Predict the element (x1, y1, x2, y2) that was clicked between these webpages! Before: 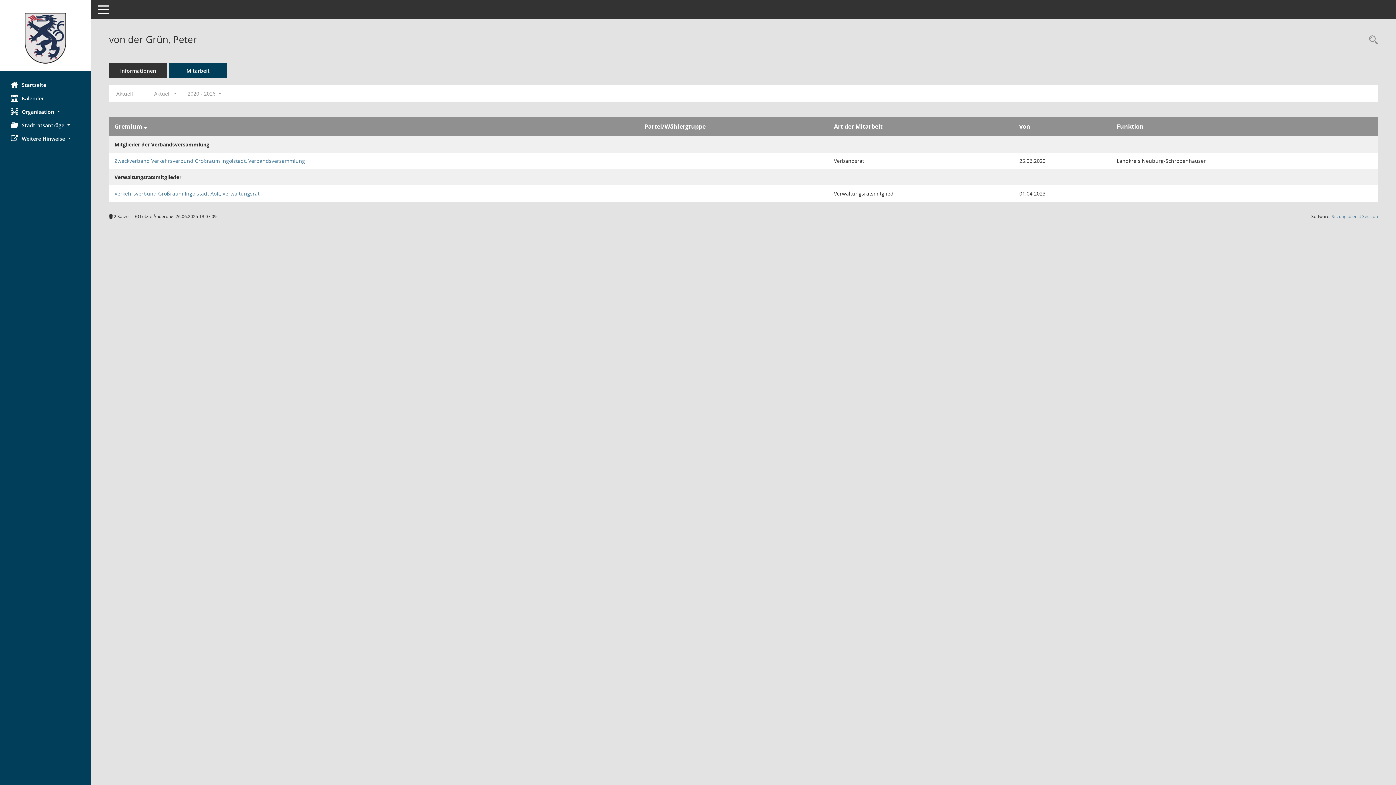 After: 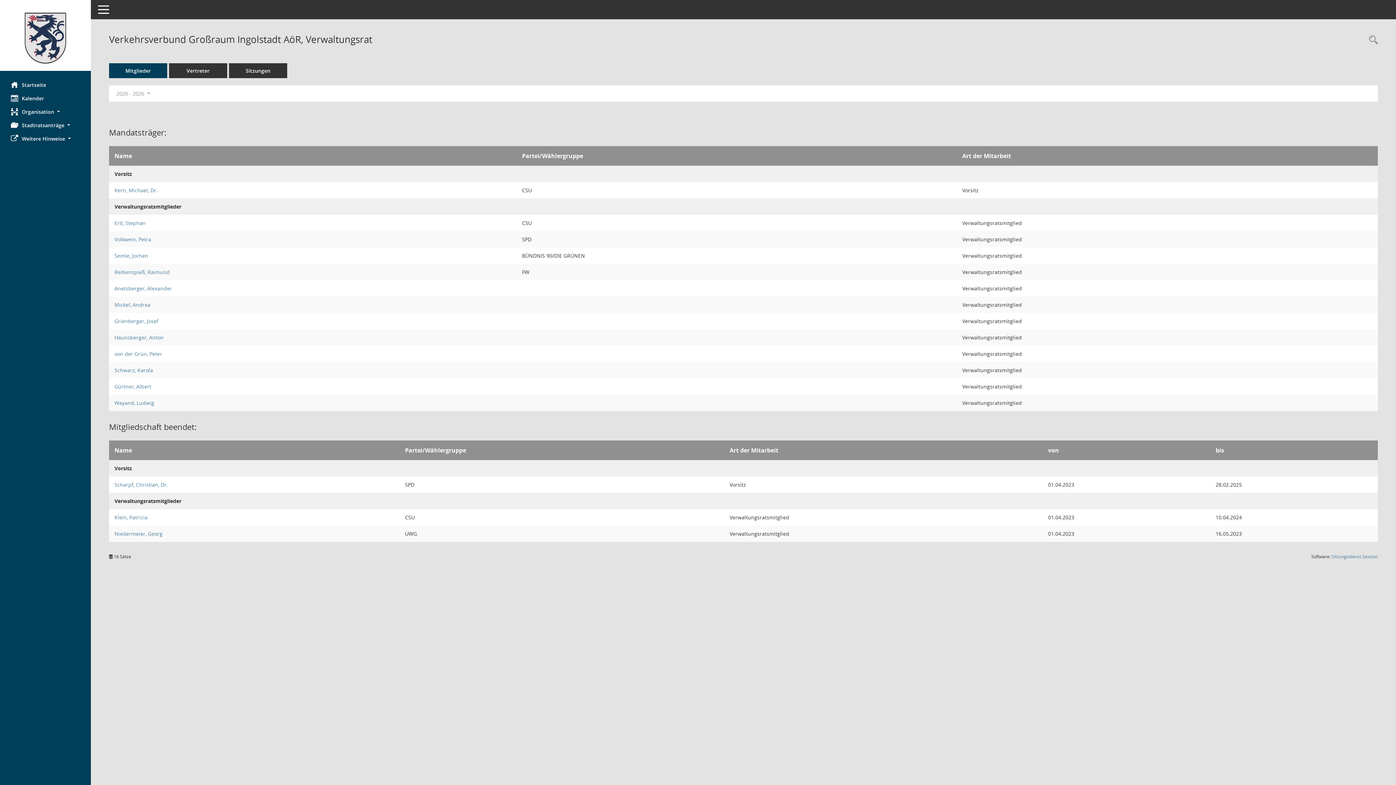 Action: bbox: (114, 190, 259, 197) label: Details anzeigen: Verkehrsverbund Großraum Ingolstadt AöR, Verwaltungsrat